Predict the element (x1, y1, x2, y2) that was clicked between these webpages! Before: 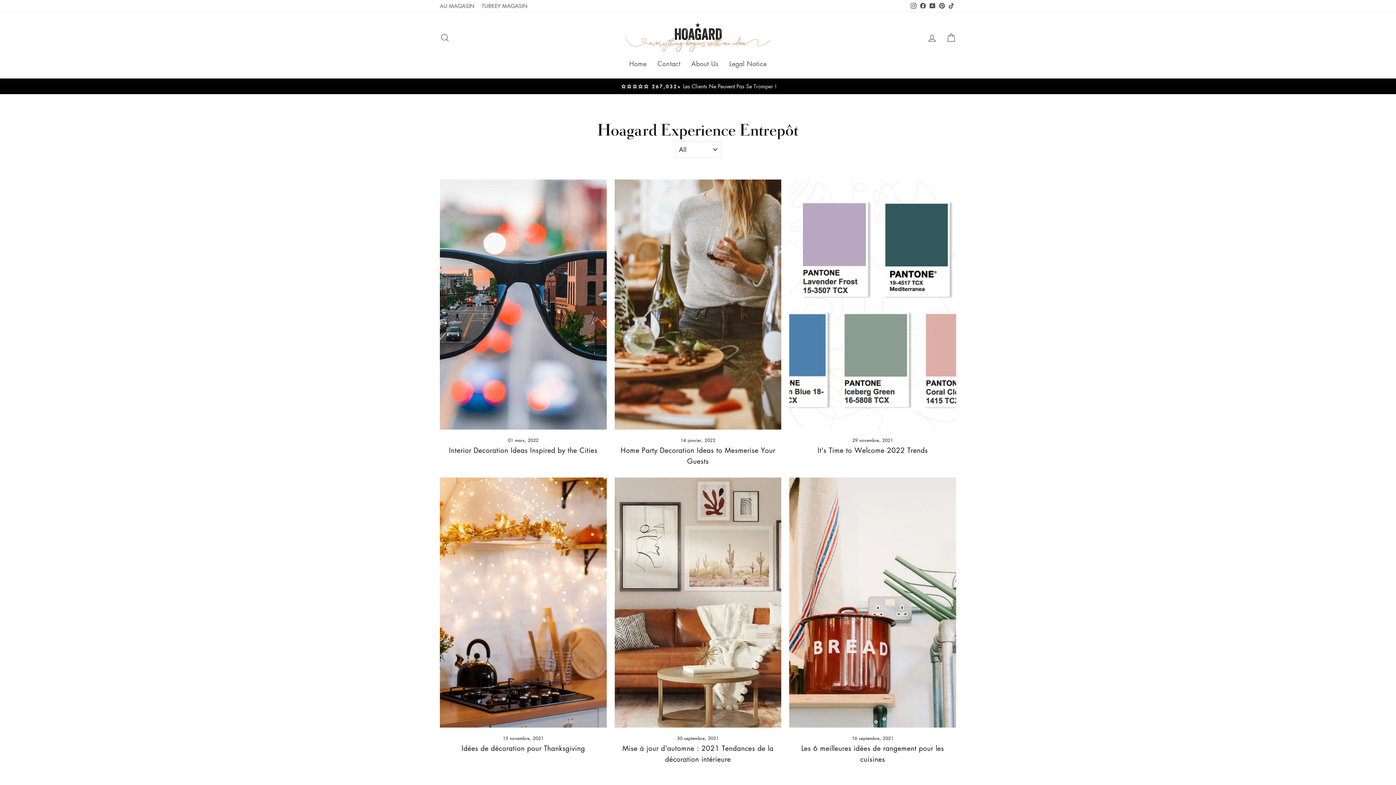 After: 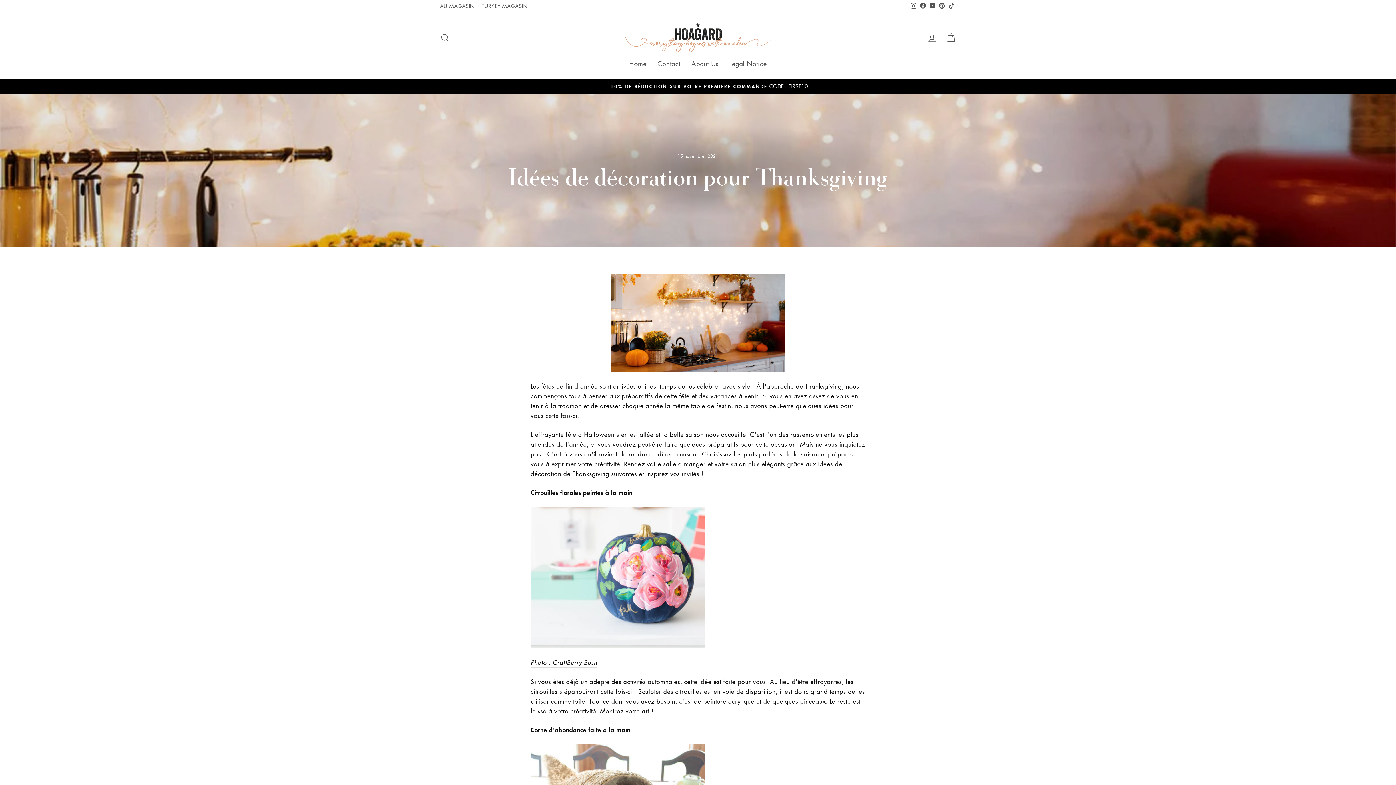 Action: label: Idées de décoration pour Thanksgiving bbox: (440, 477, 606, 727)